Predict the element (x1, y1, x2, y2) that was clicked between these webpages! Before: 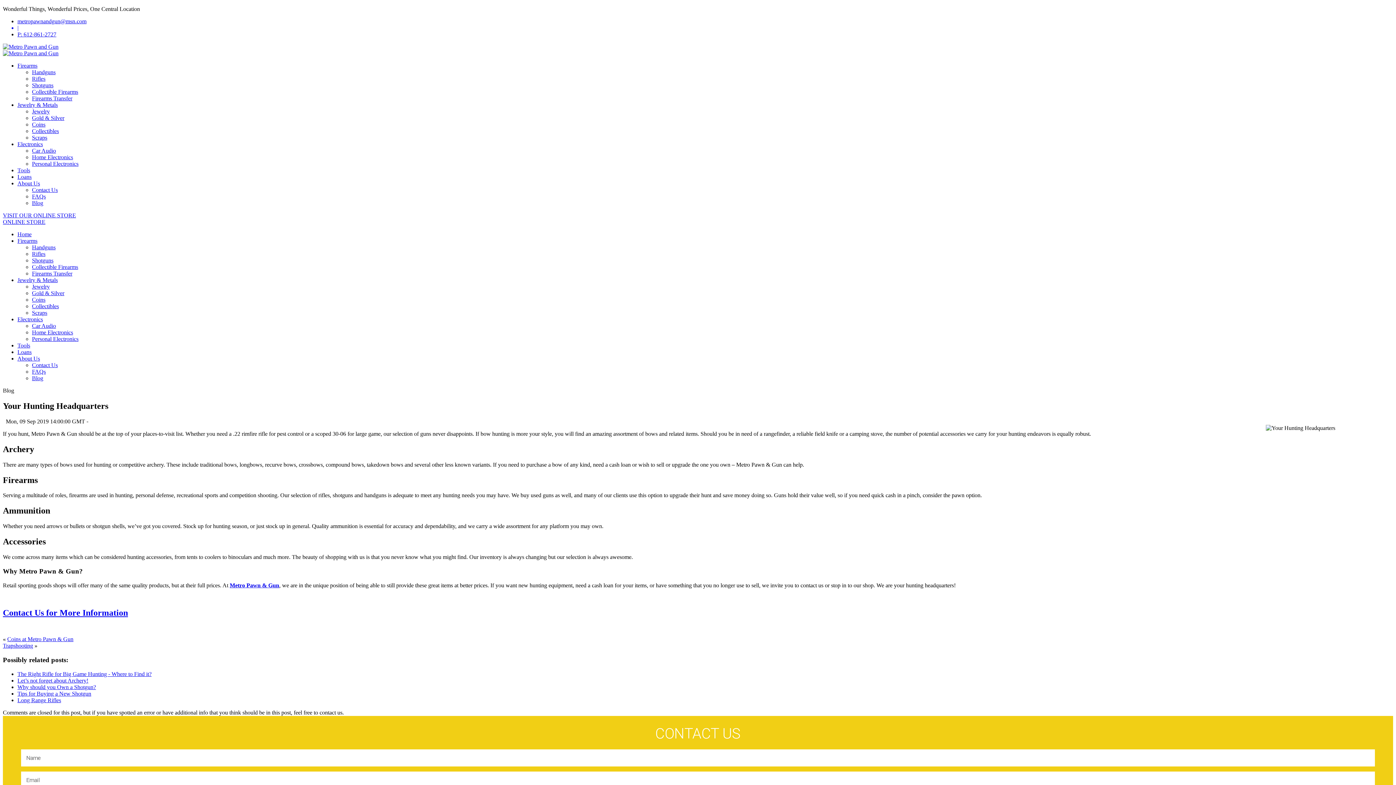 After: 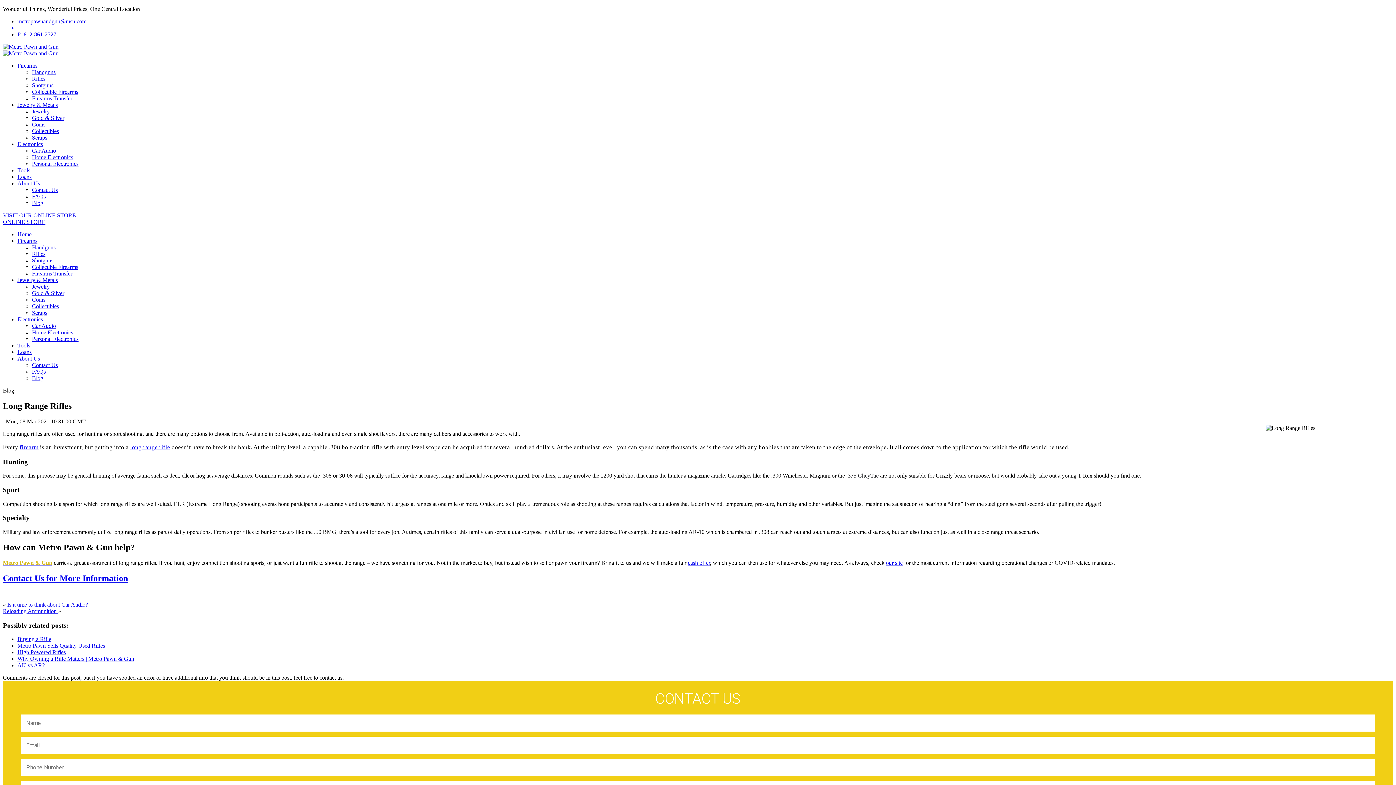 Action: bbox: (17, 697, 61, 703) label: Long Range Rifles